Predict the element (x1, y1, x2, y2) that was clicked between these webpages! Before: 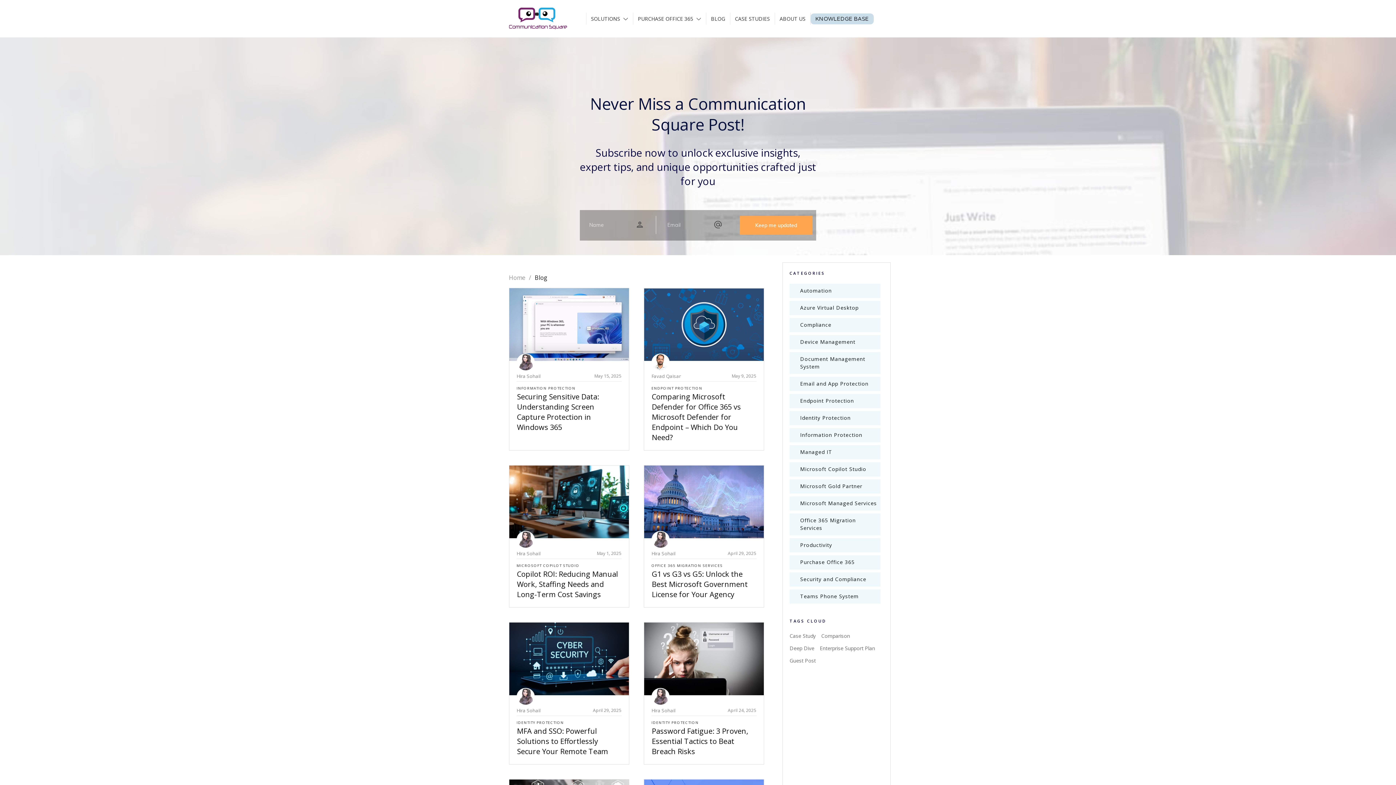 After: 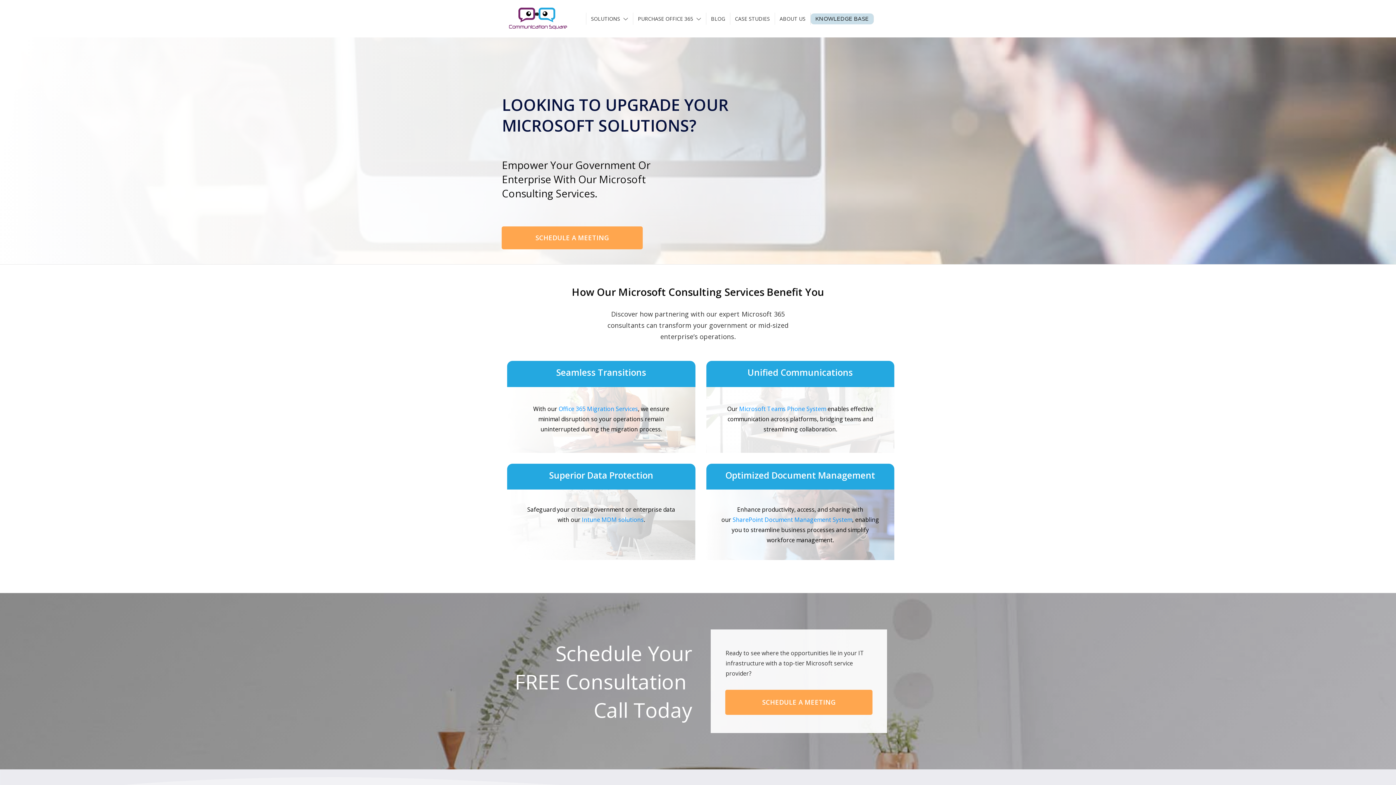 Action: bbox: (509, 7, 567, 29)